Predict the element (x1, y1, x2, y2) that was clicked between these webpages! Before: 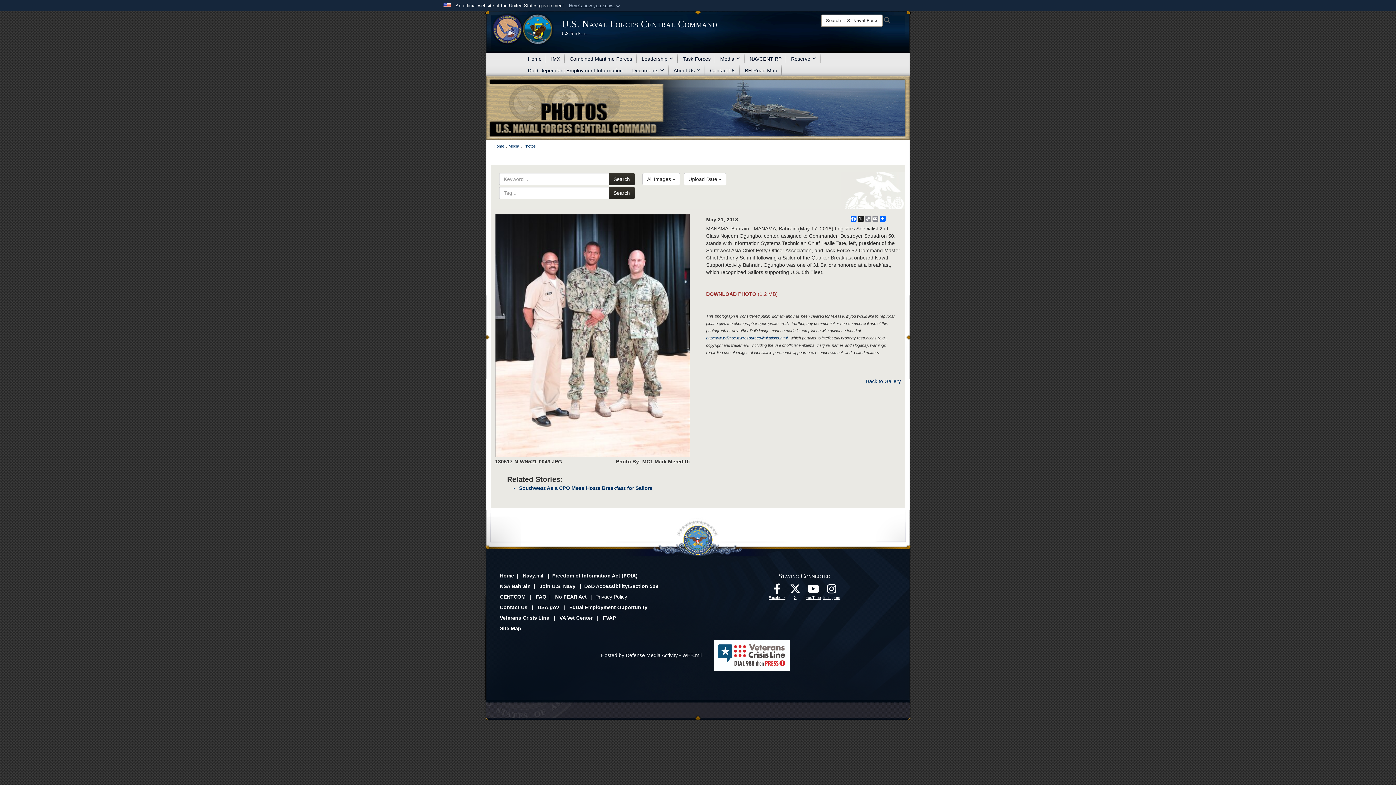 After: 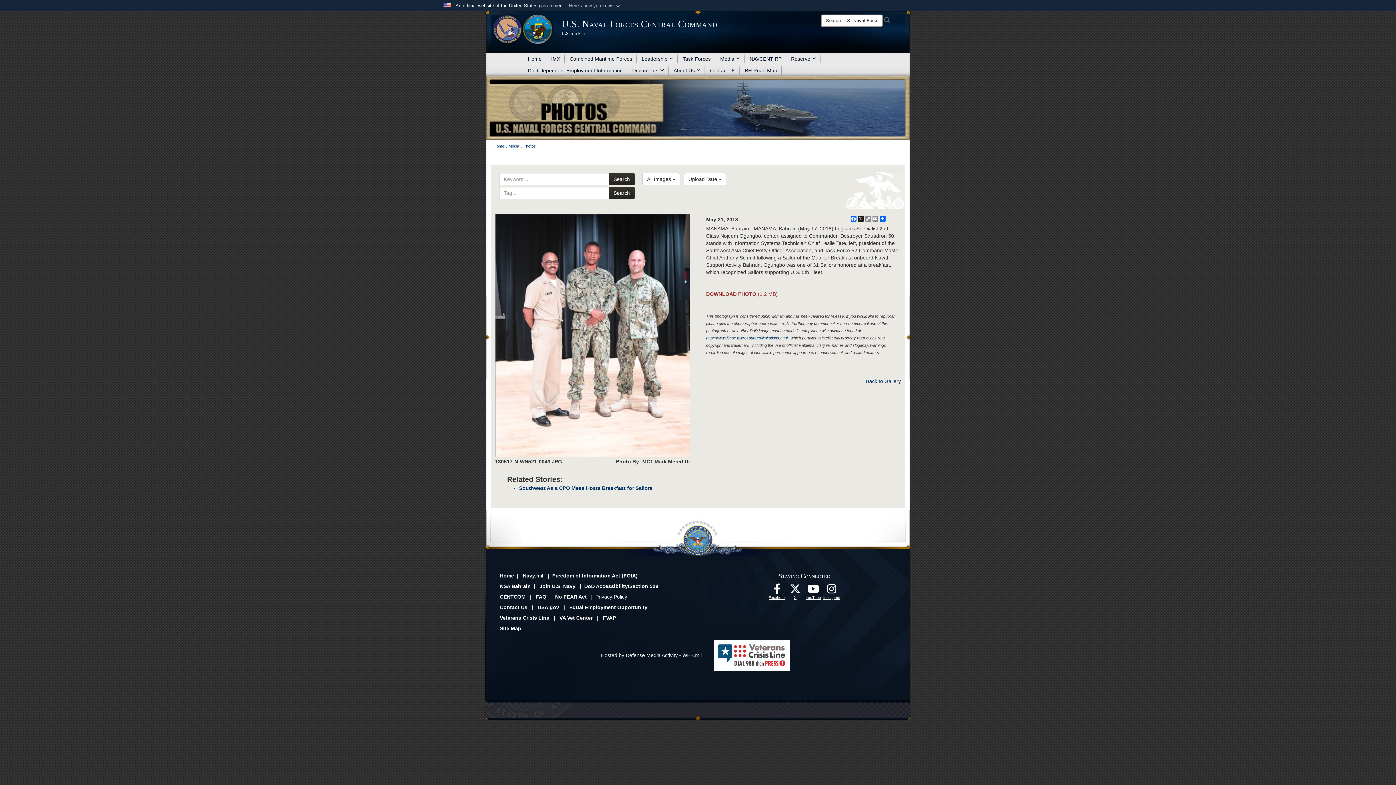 Action: label: FVAP bbox: (602, 615, 616, 621)